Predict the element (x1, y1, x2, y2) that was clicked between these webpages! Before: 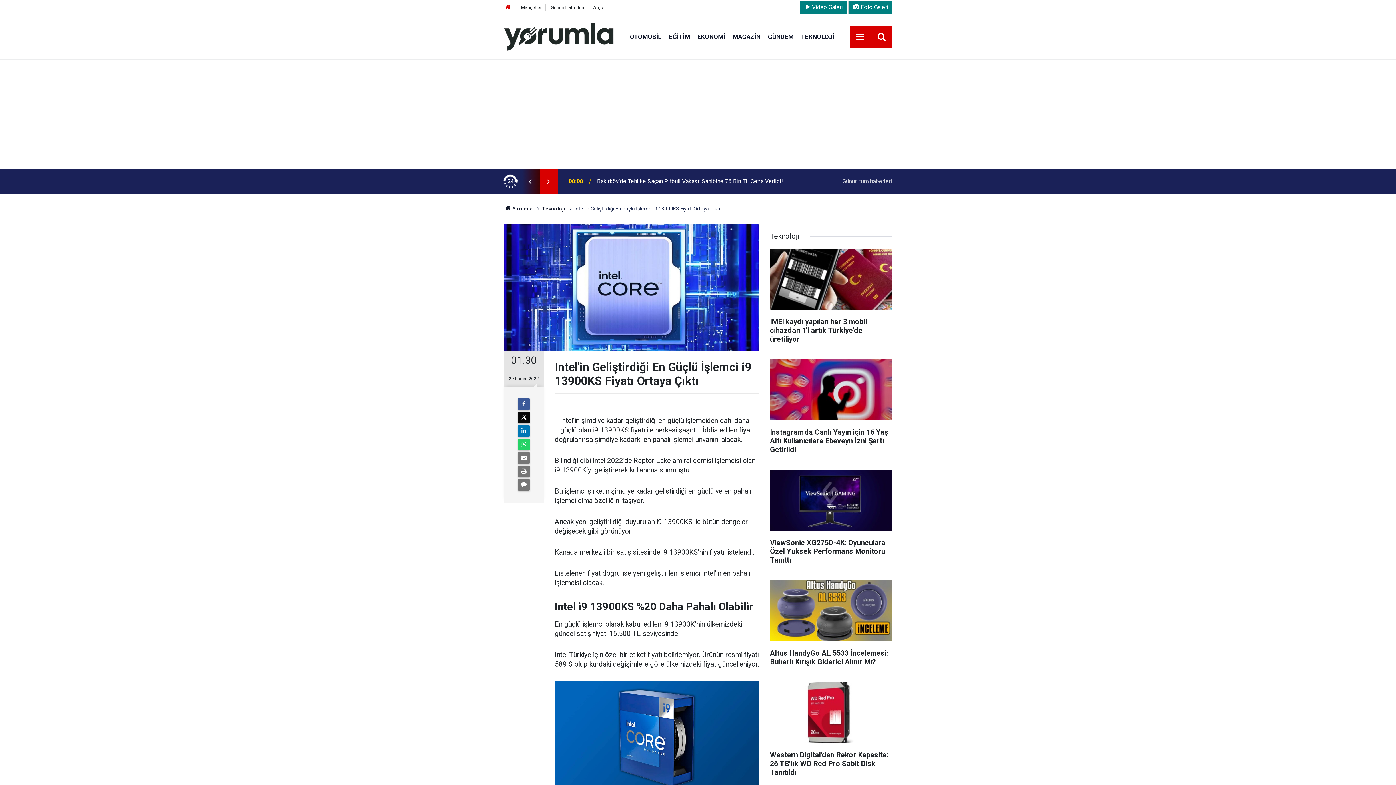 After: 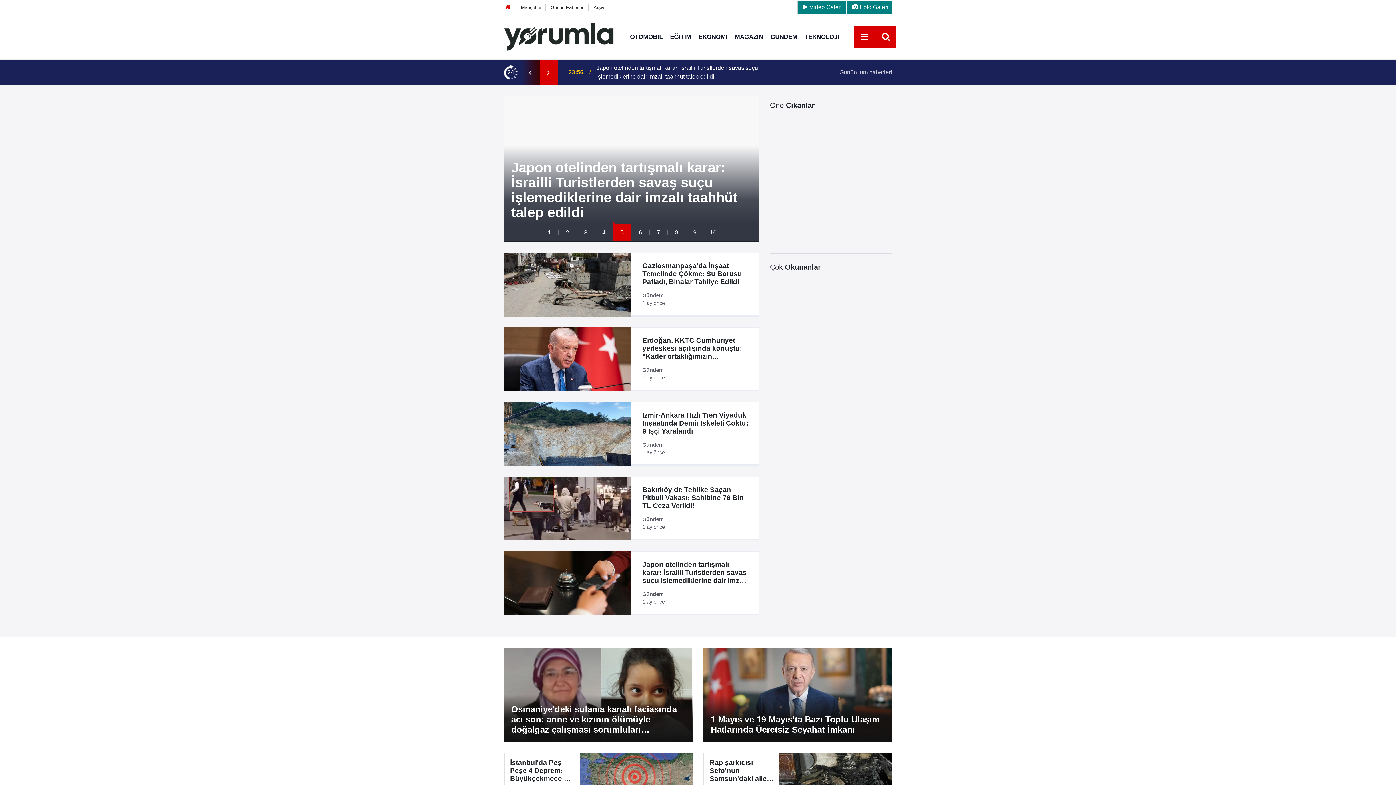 Action: bbox: (504, 205, 532, 211) label: Yorumla